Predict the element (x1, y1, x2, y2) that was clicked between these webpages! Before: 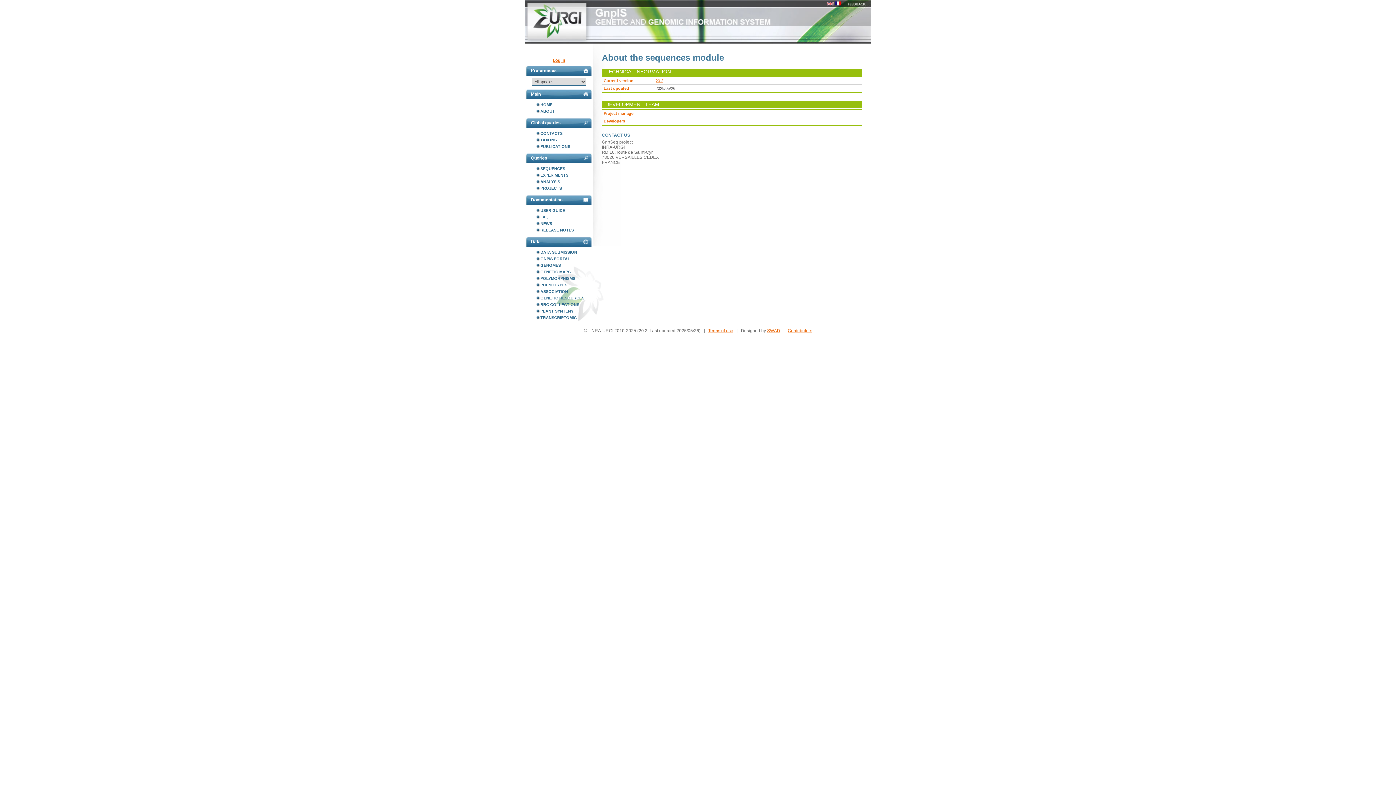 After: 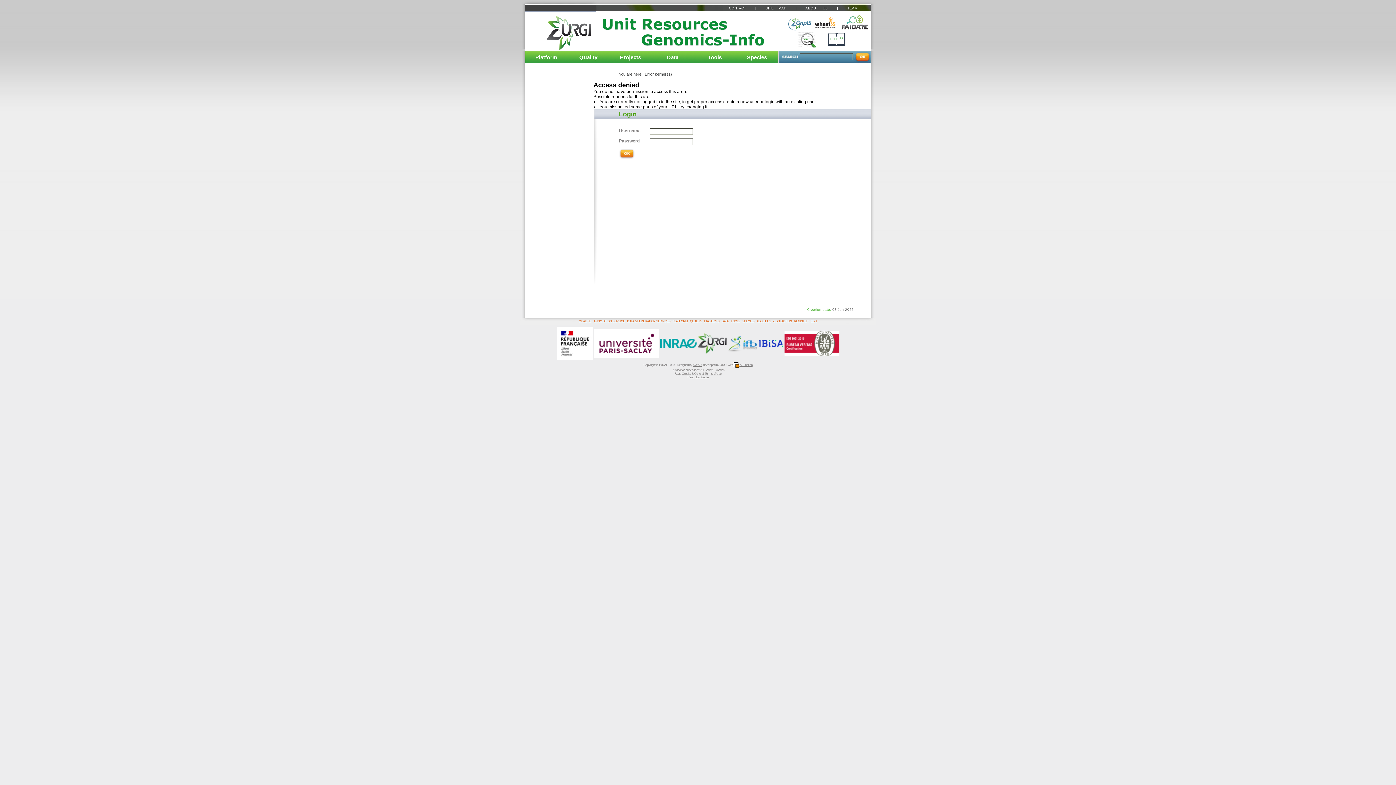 Action: bbox: (842, 1, 867, 6)